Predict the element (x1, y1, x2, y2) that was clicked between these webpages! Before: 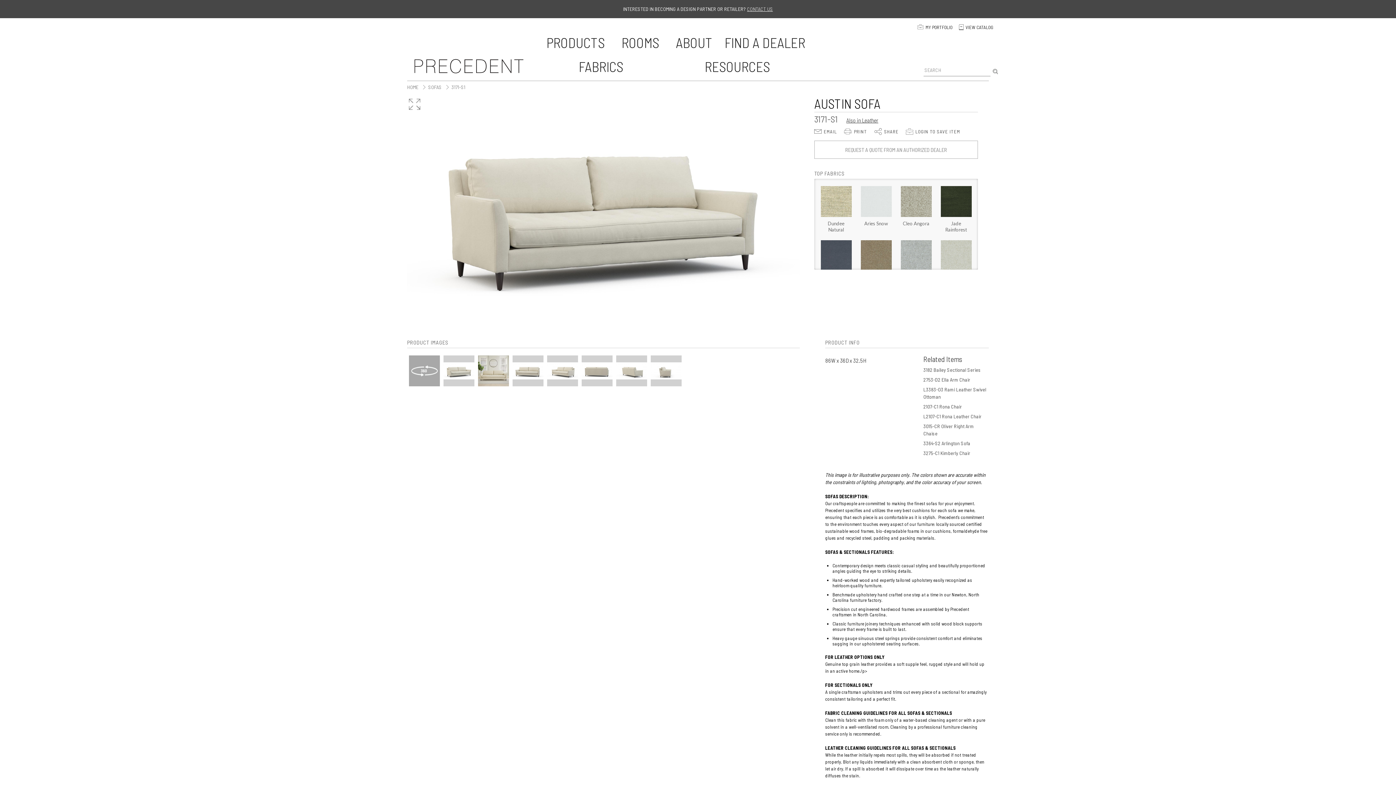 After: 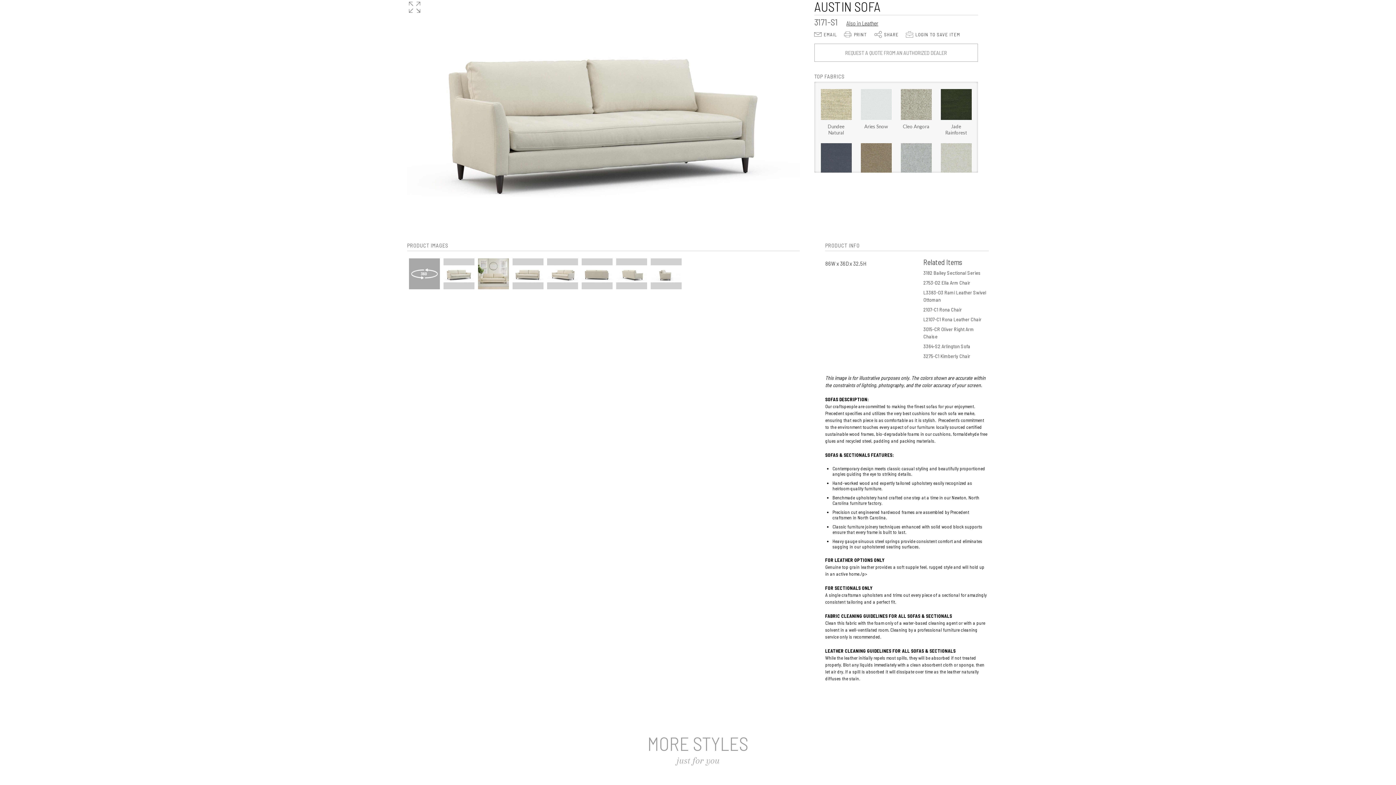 Action: bbox: (443, 362, 474, 379)